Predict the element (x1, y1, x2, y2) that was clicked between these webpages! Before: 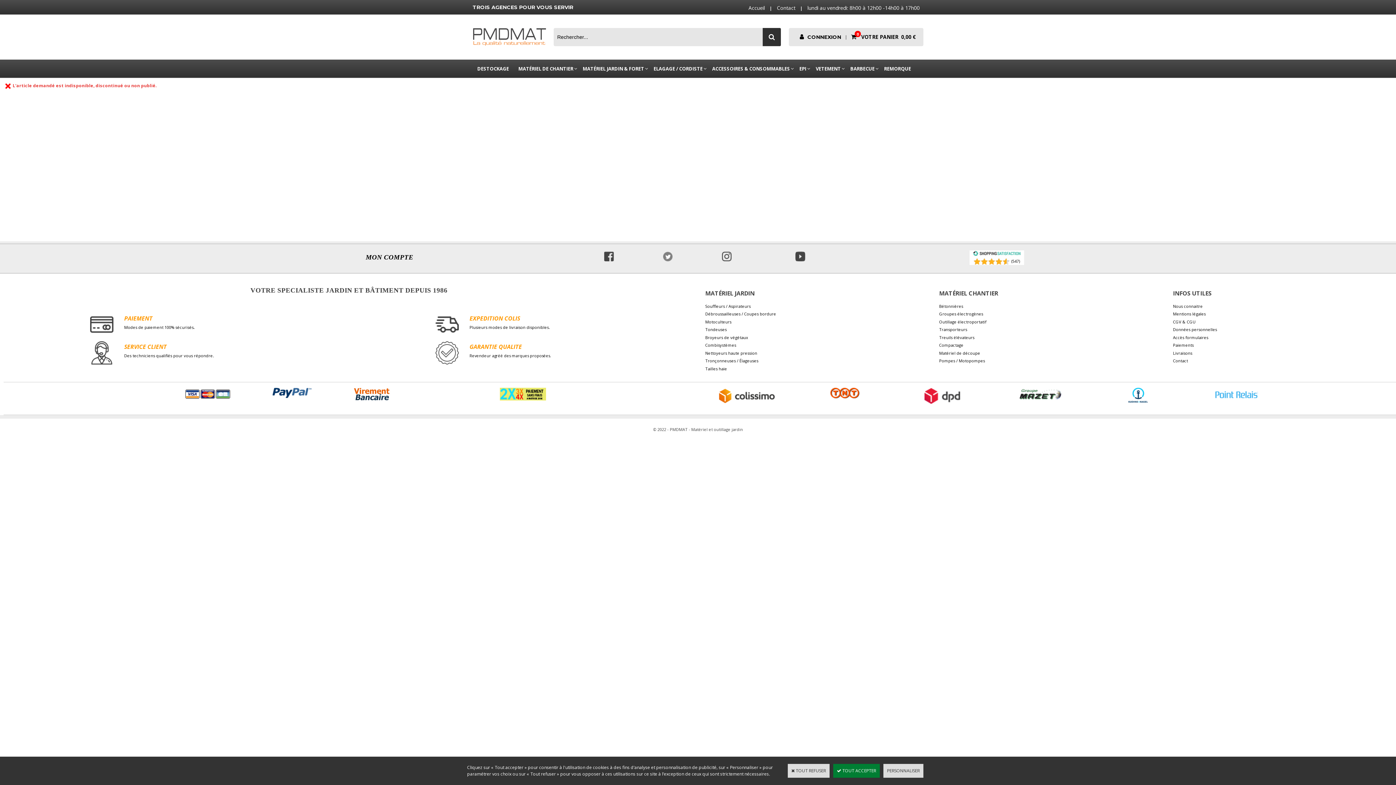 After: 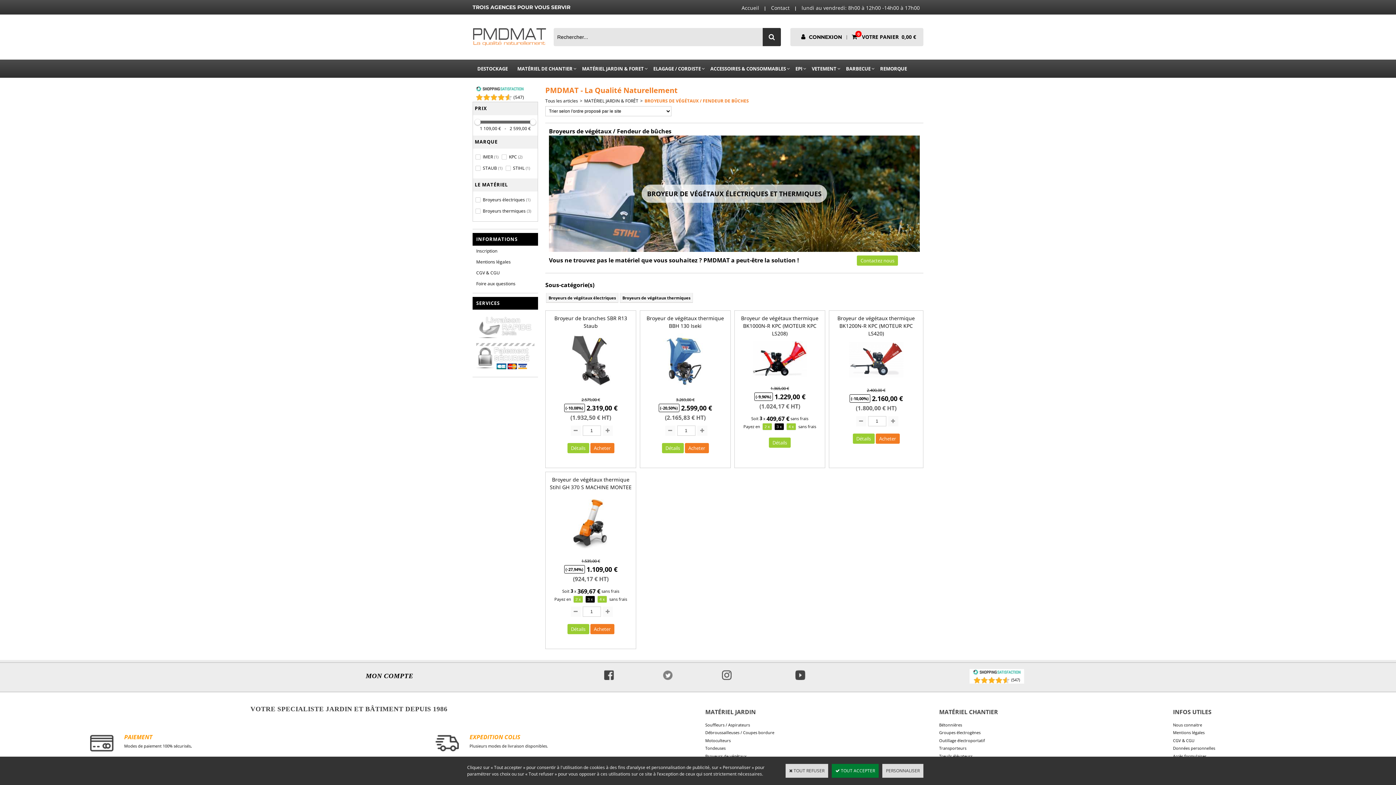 Action: label: Broyeurs de végétaux bbox: (705, 334, 748, 340)